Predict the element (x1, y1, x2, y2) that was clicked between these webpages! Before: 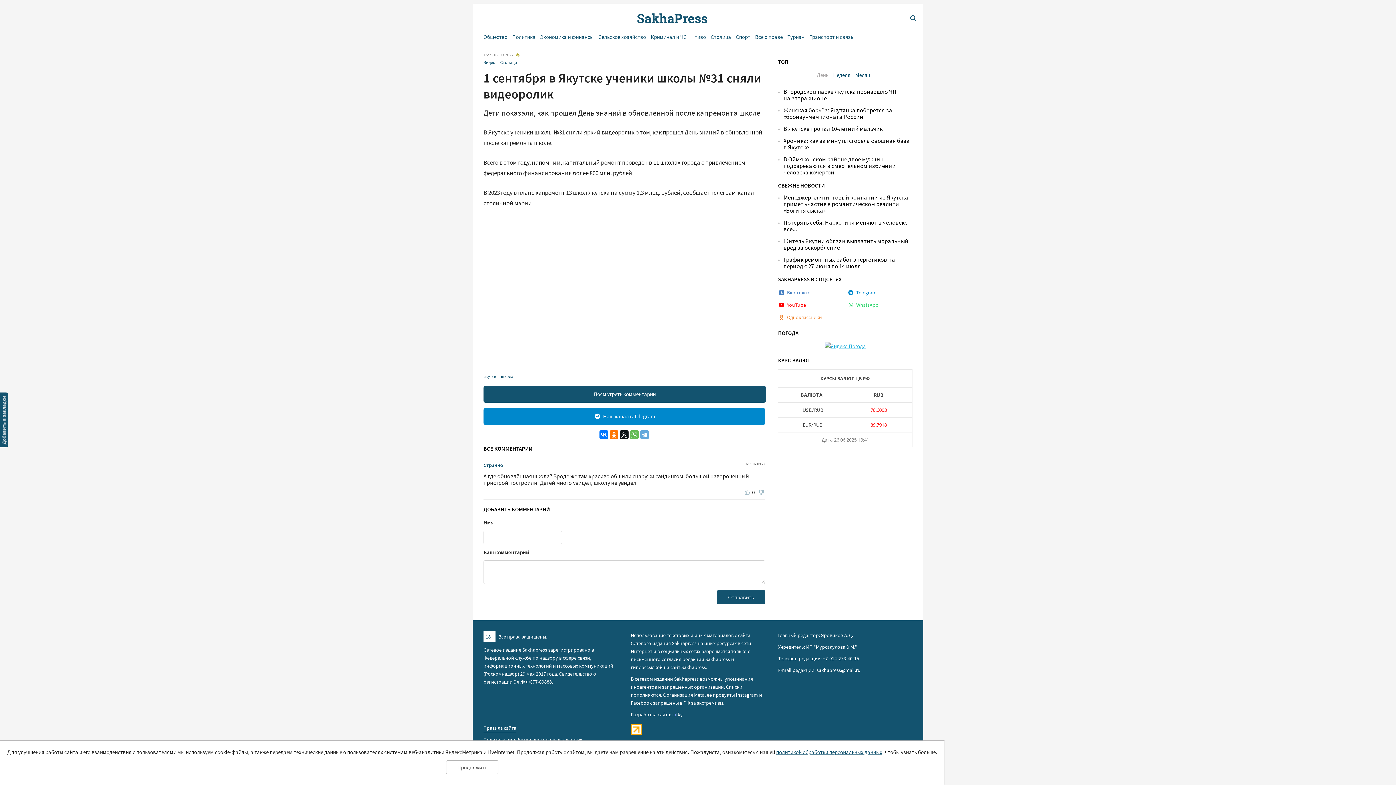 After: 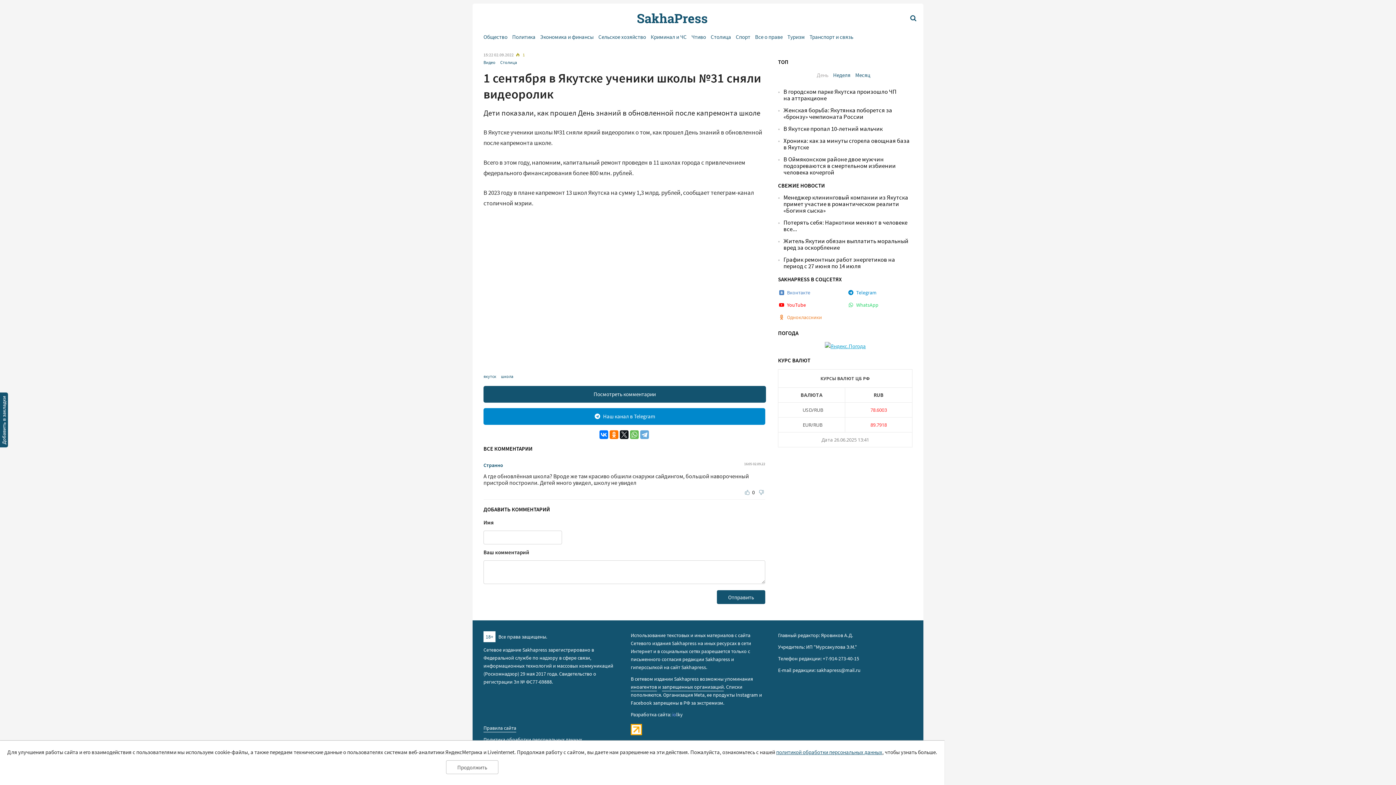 Action: bbox: (824, 342, 866, 349)